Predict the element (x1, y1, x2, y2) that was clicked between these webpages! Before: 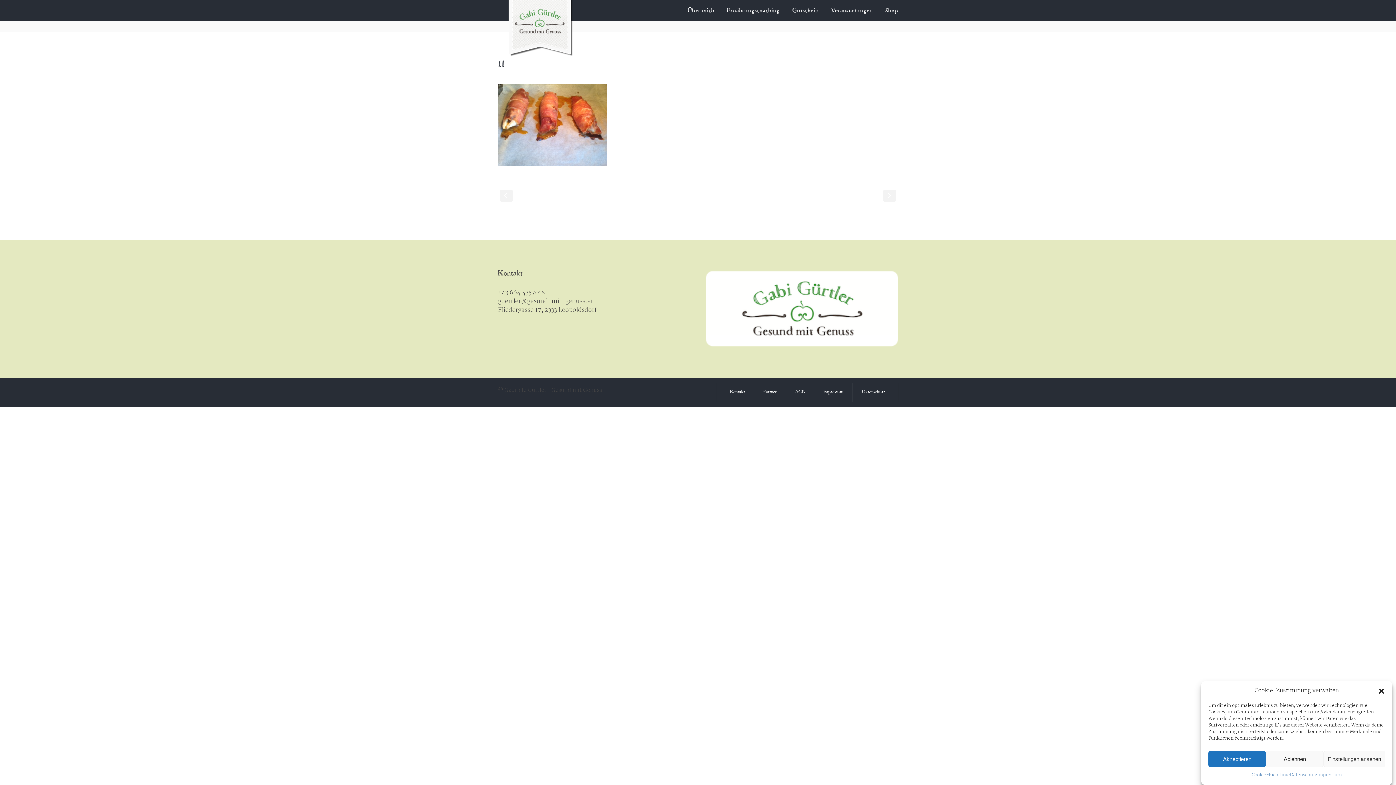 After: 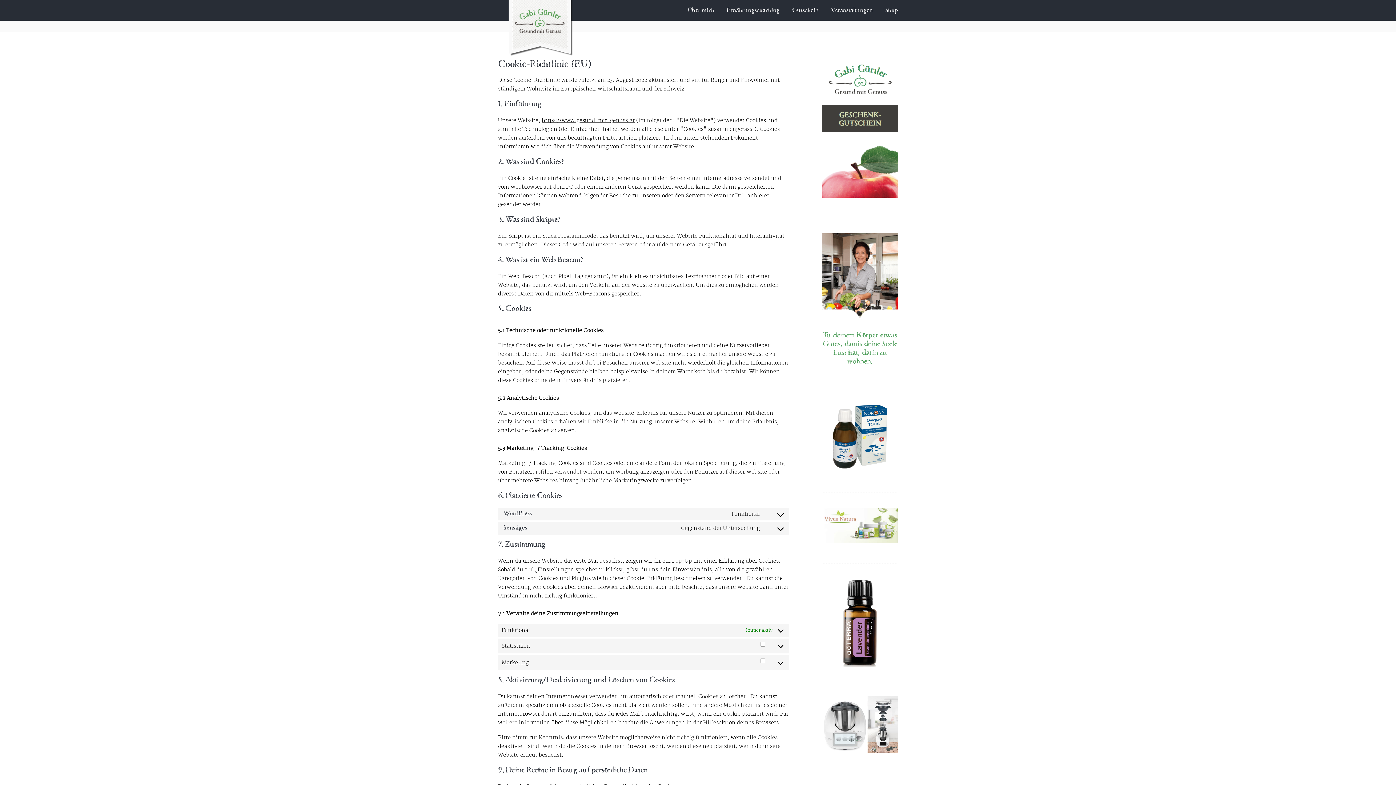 Action: label: Cookie-Richtlinie bbox: (1251, 771, 1290, 780)